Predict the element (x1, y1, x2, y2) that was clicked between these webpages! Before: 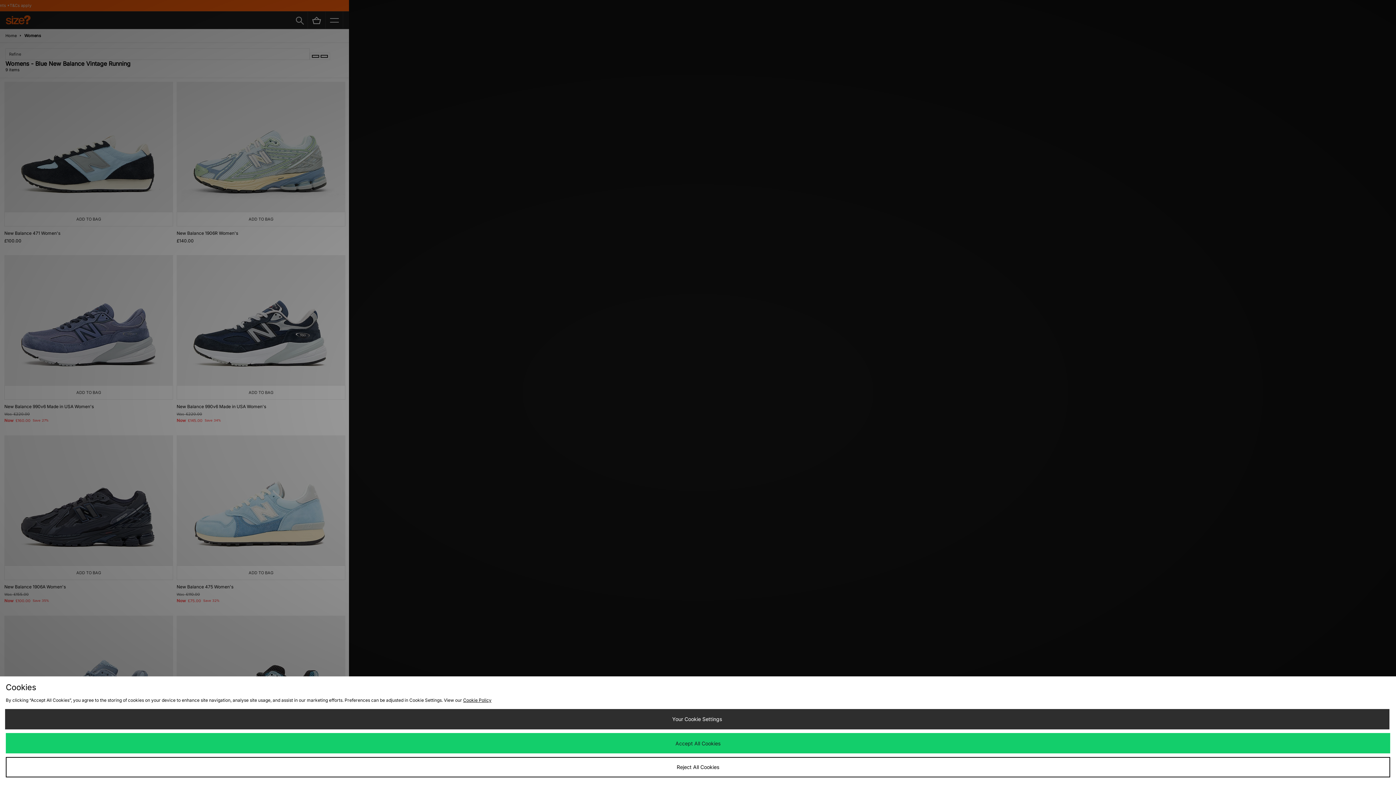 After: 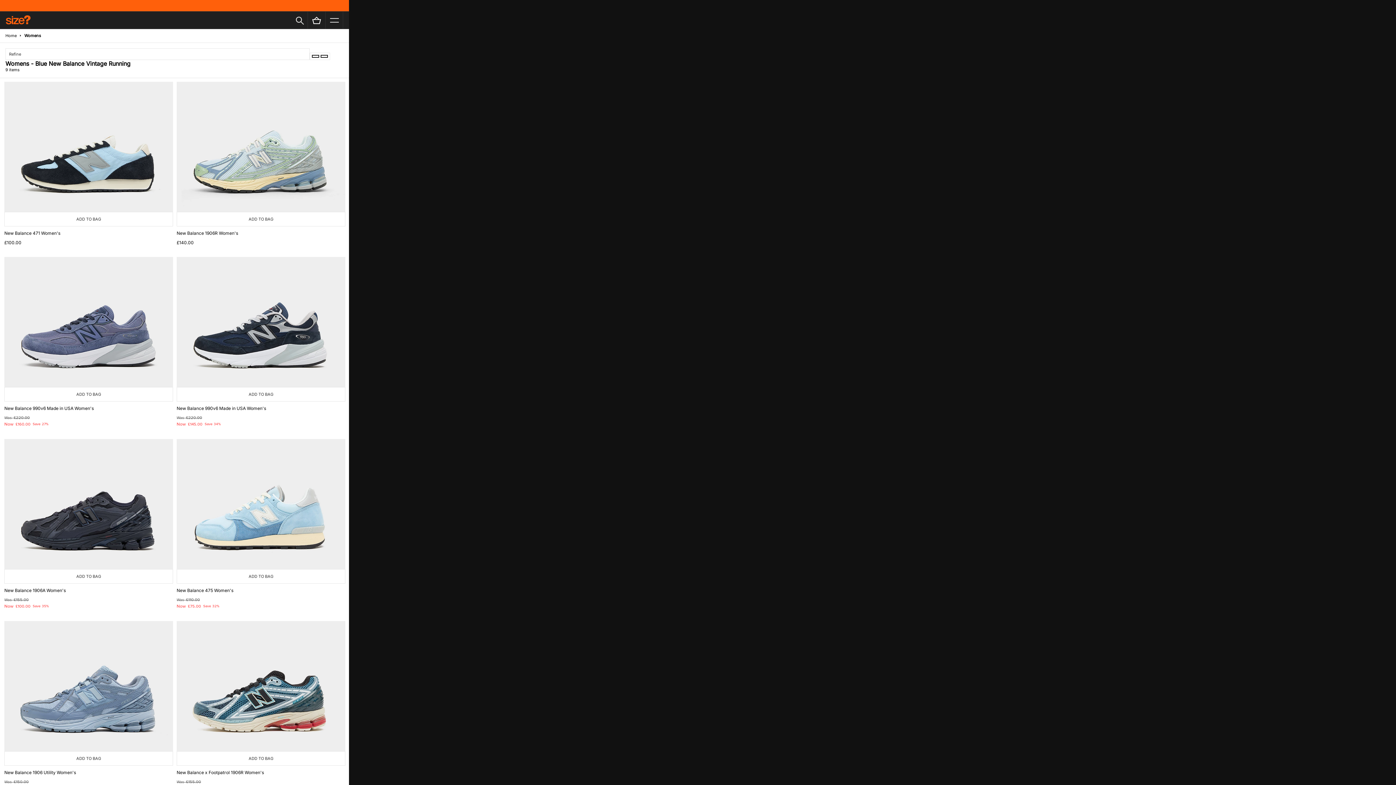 Action: label: Accept All Cookies bbox: (5, 733, 1390, 753)